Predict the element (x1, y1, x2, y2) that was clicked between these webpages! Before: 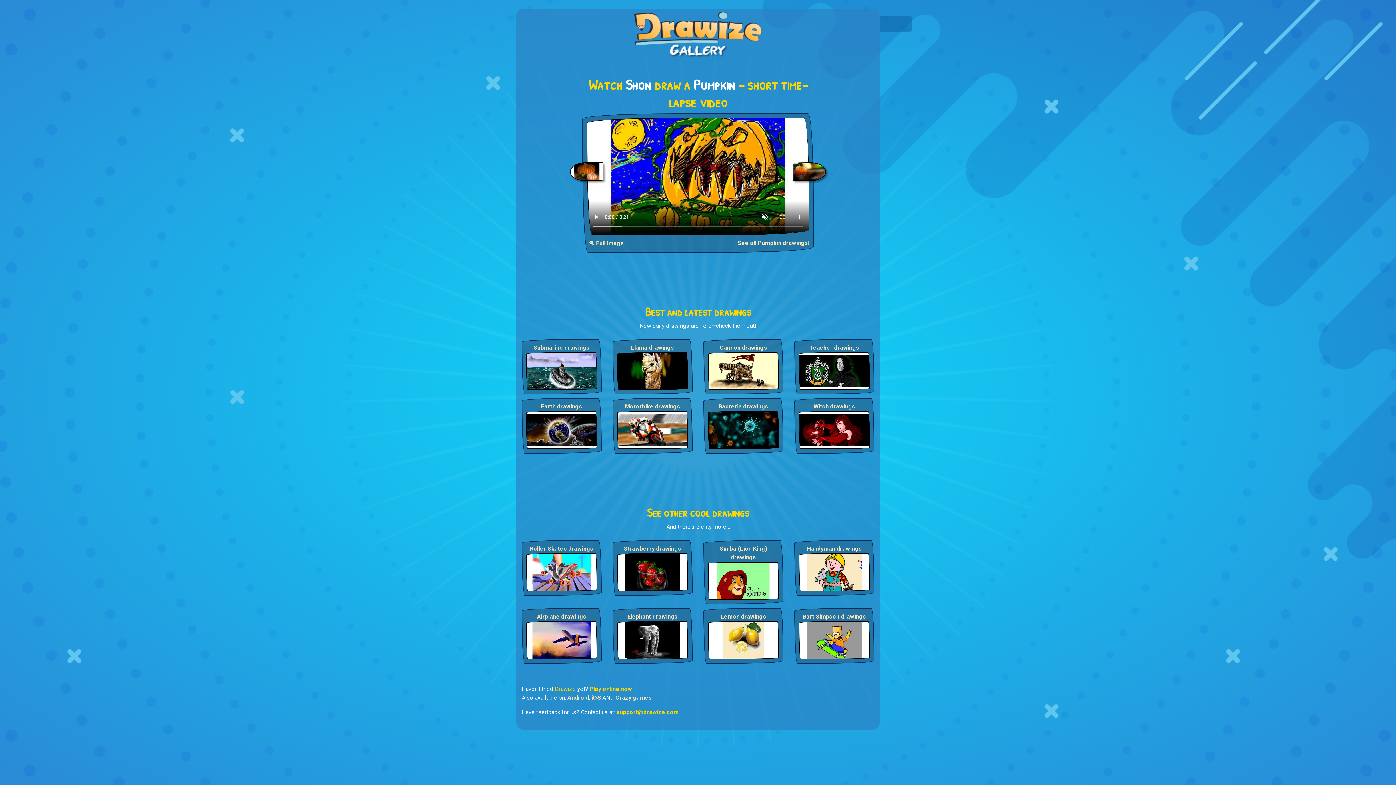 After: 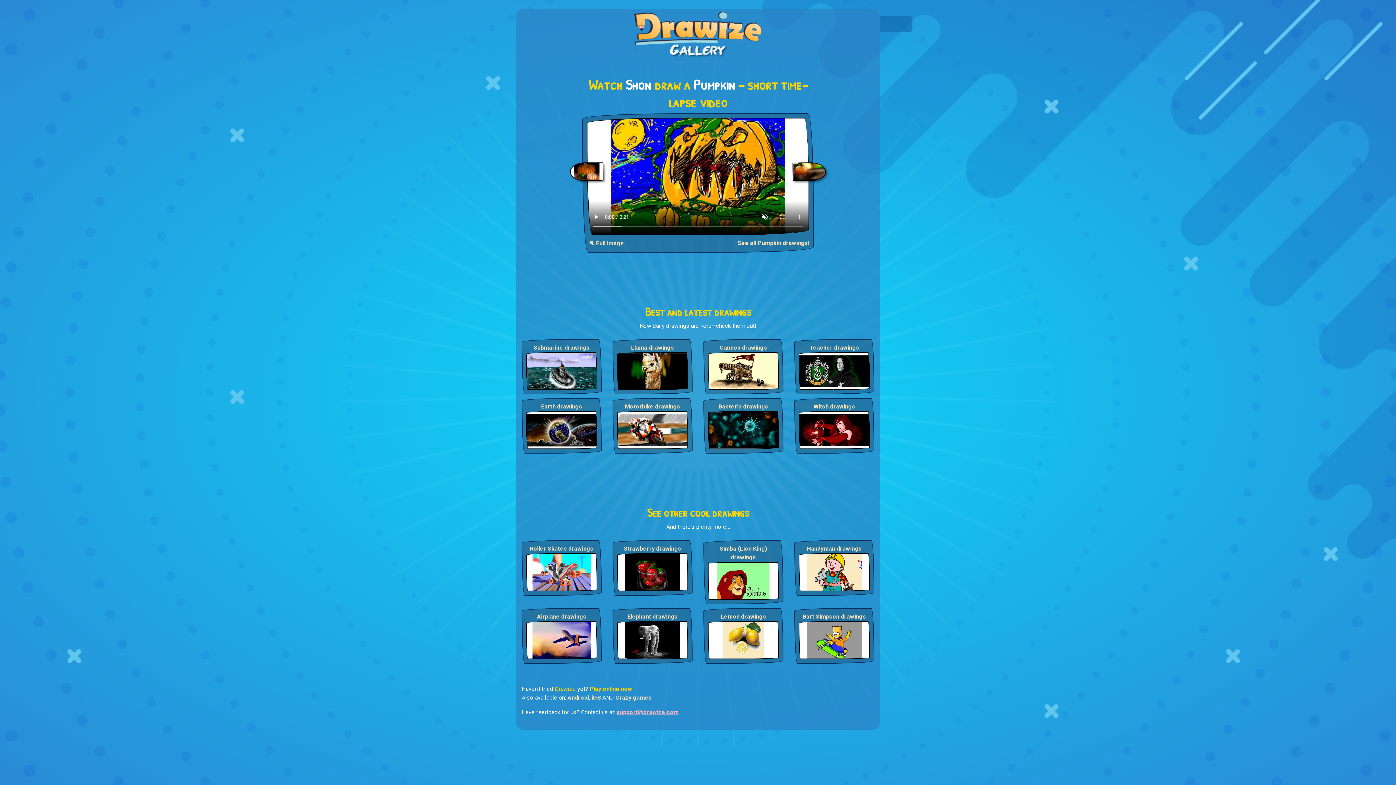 Action: bbox: (616, 708, 678, 715) label: support@drawize.com